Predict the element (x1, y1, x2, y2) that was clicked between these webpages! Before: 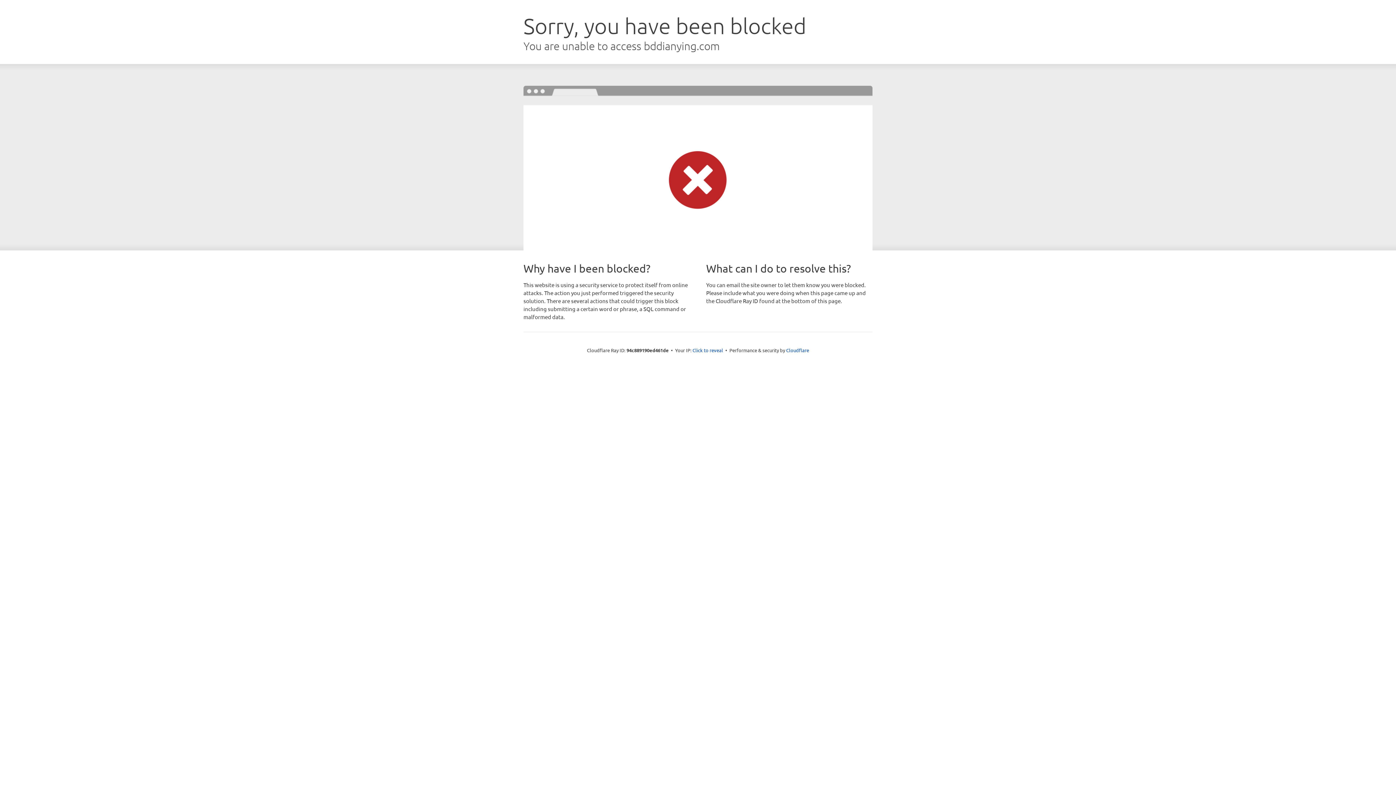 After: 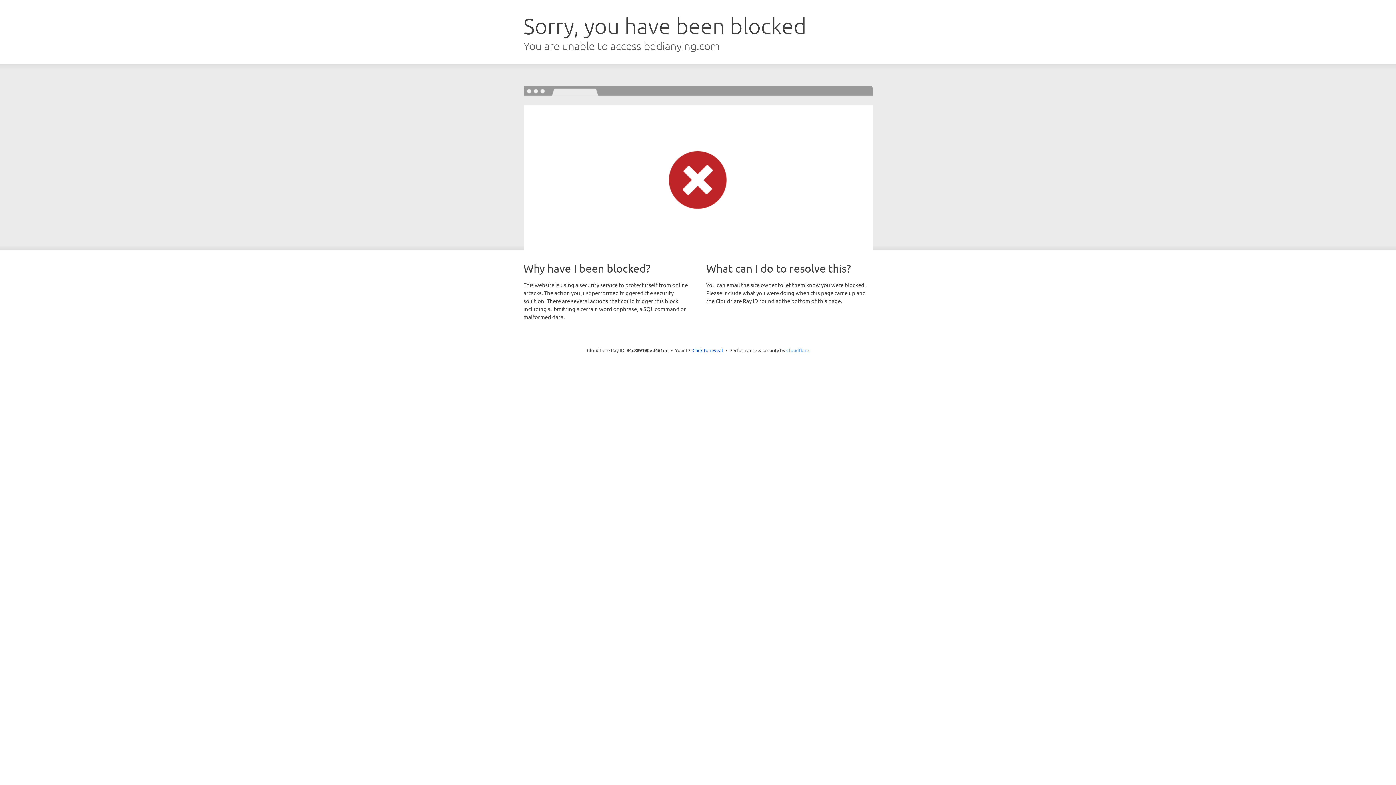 Action: label: Cloudflare bbox: (786, 347, 809, 353)